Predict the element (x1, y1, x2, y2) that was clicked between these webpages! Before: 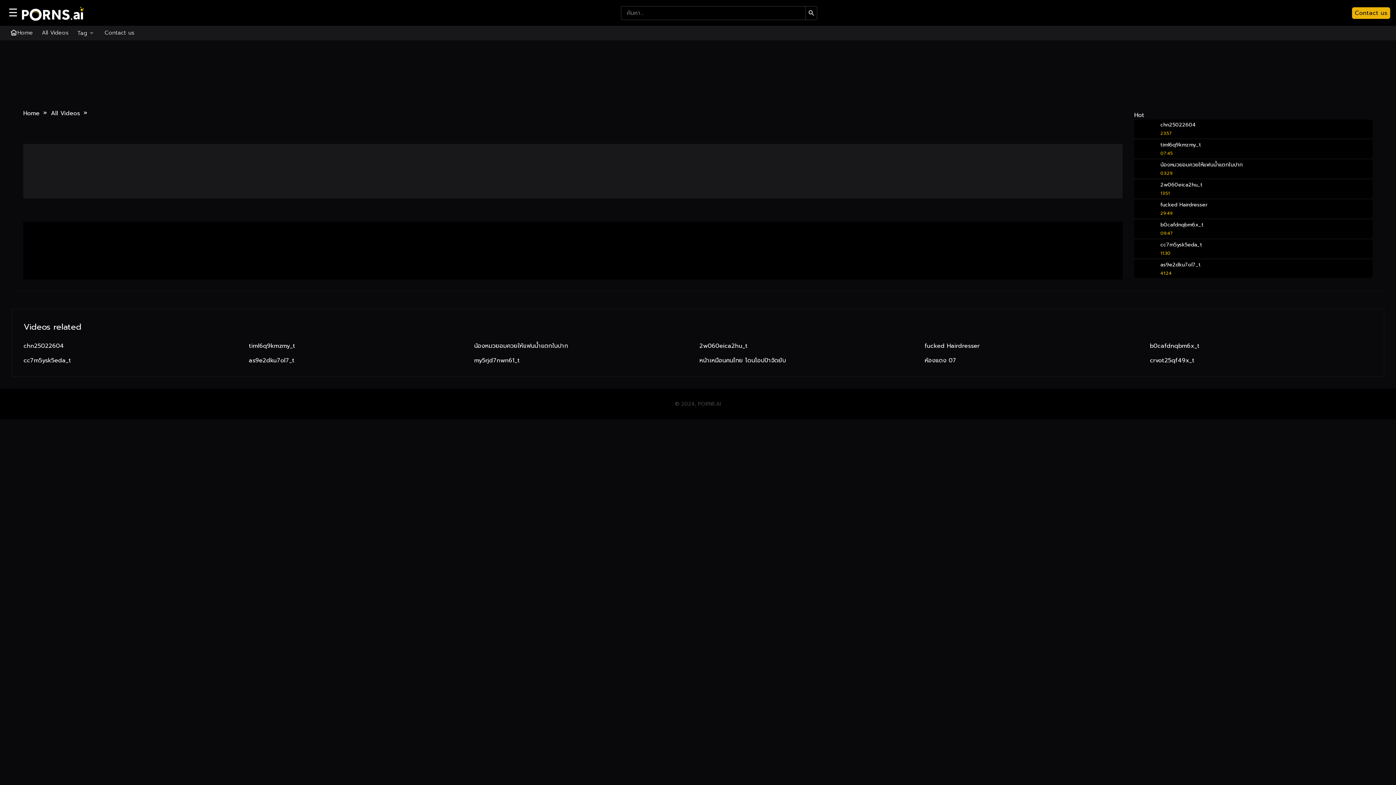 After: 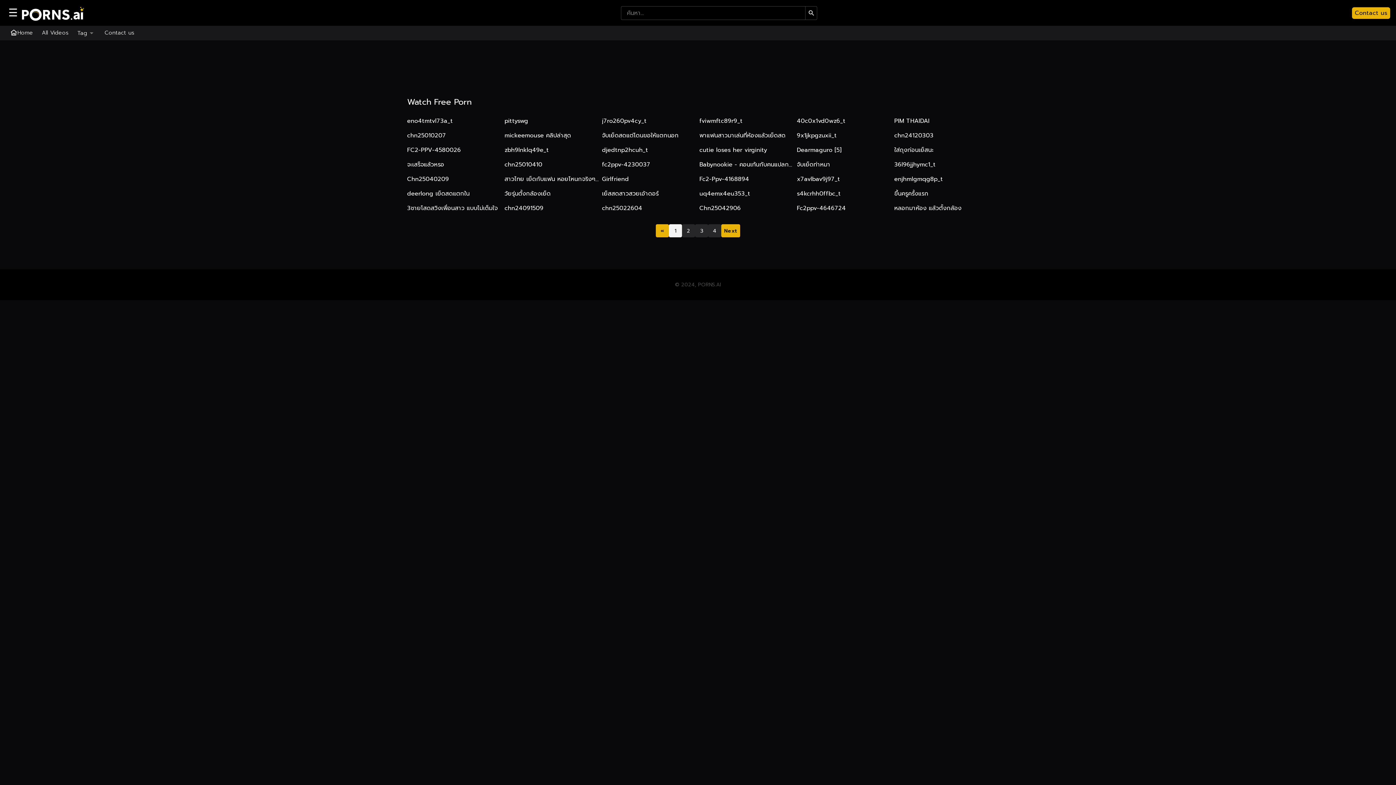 Action: label: Home bbox: (23, 109, 39, 117)